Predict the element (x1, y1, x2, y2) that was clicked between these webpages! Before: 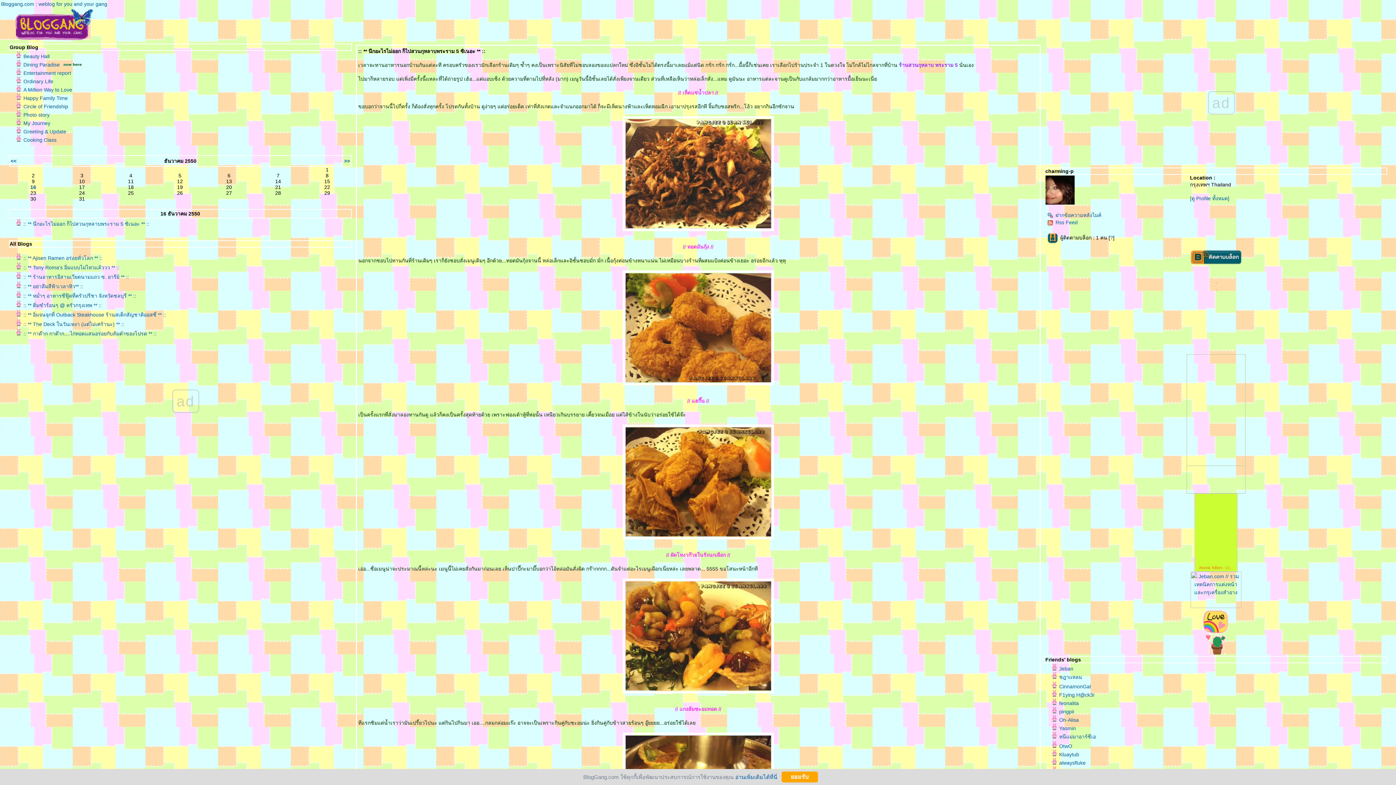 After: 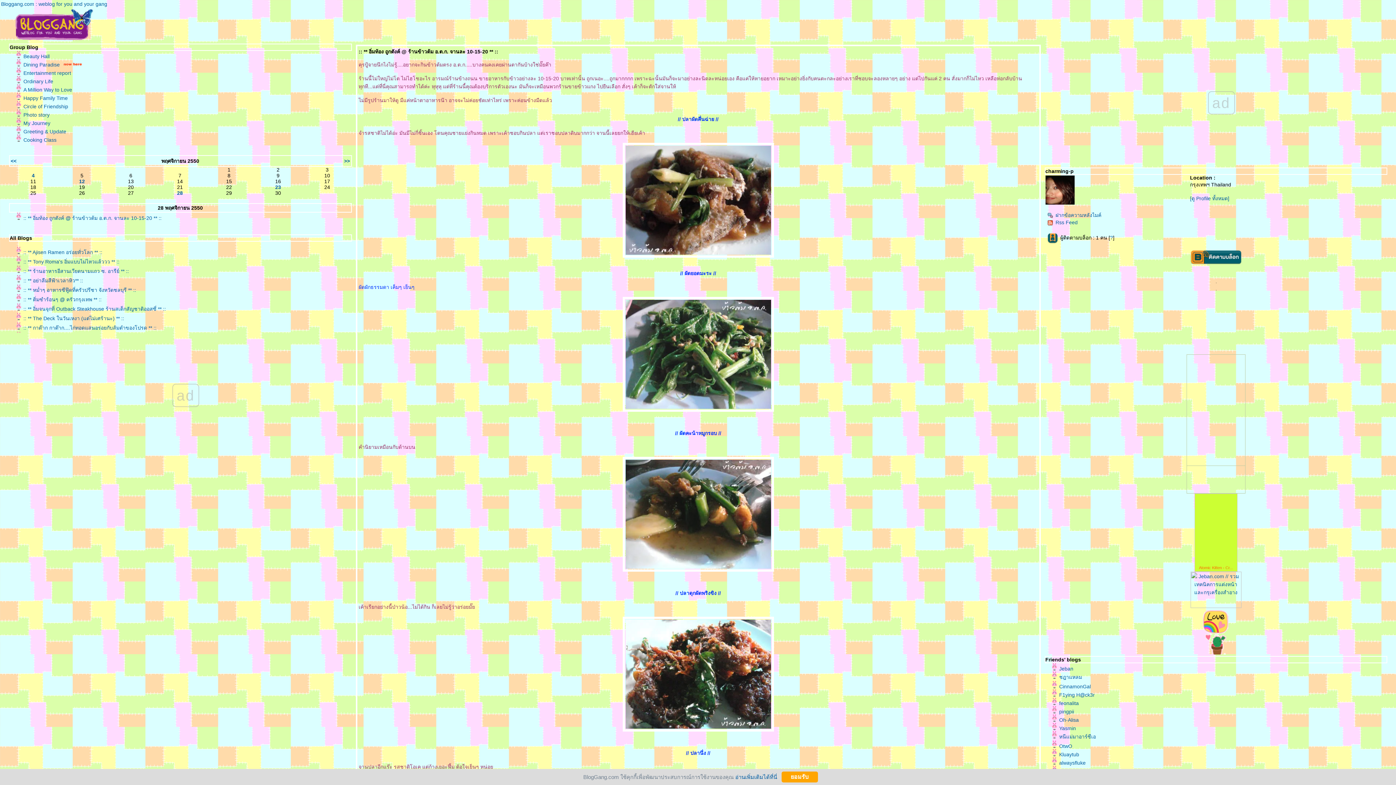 Action: label: << bbox: (10, 158, 16, 164)